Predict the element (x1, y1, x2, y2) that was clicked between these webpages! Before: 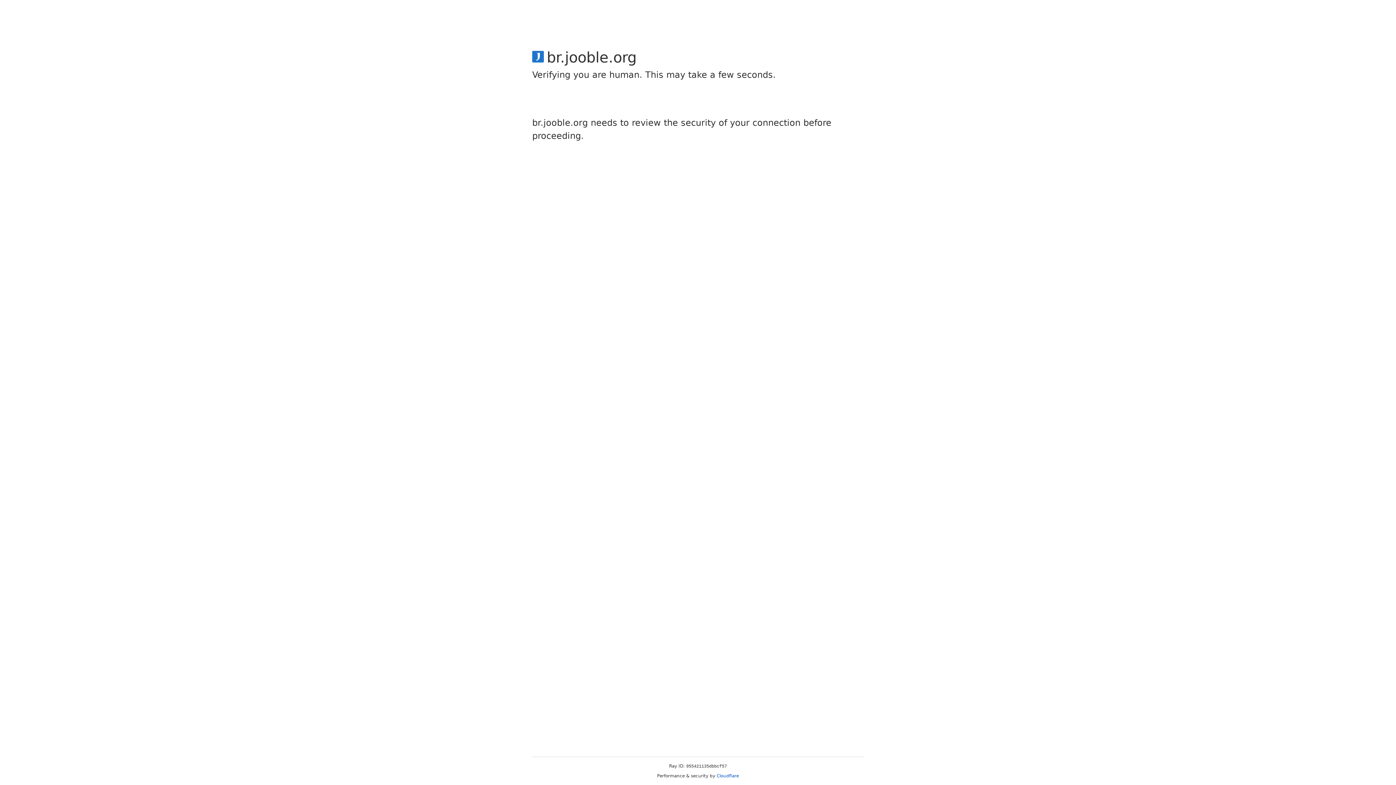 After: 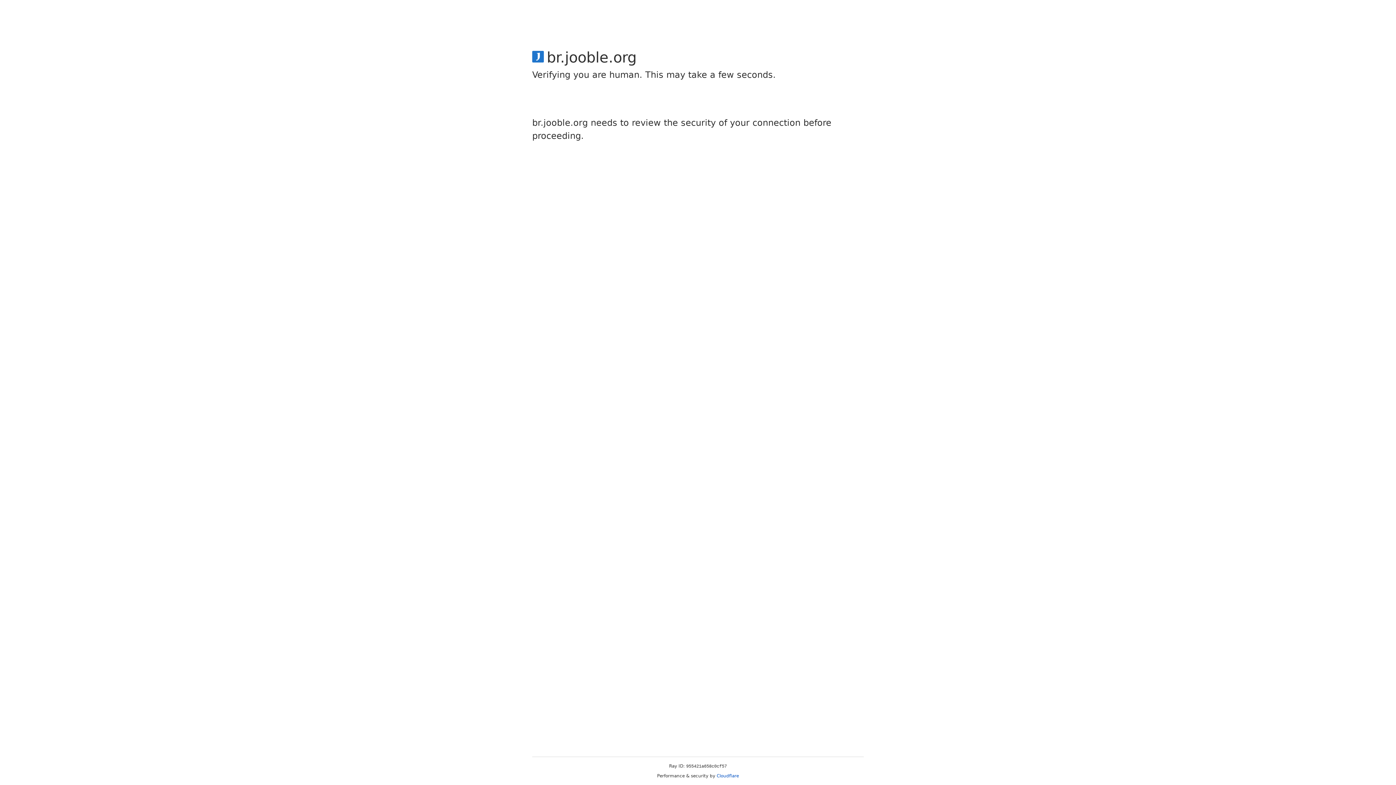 Action: bbox: (716, 773, 739, 778) label: Cloudflare